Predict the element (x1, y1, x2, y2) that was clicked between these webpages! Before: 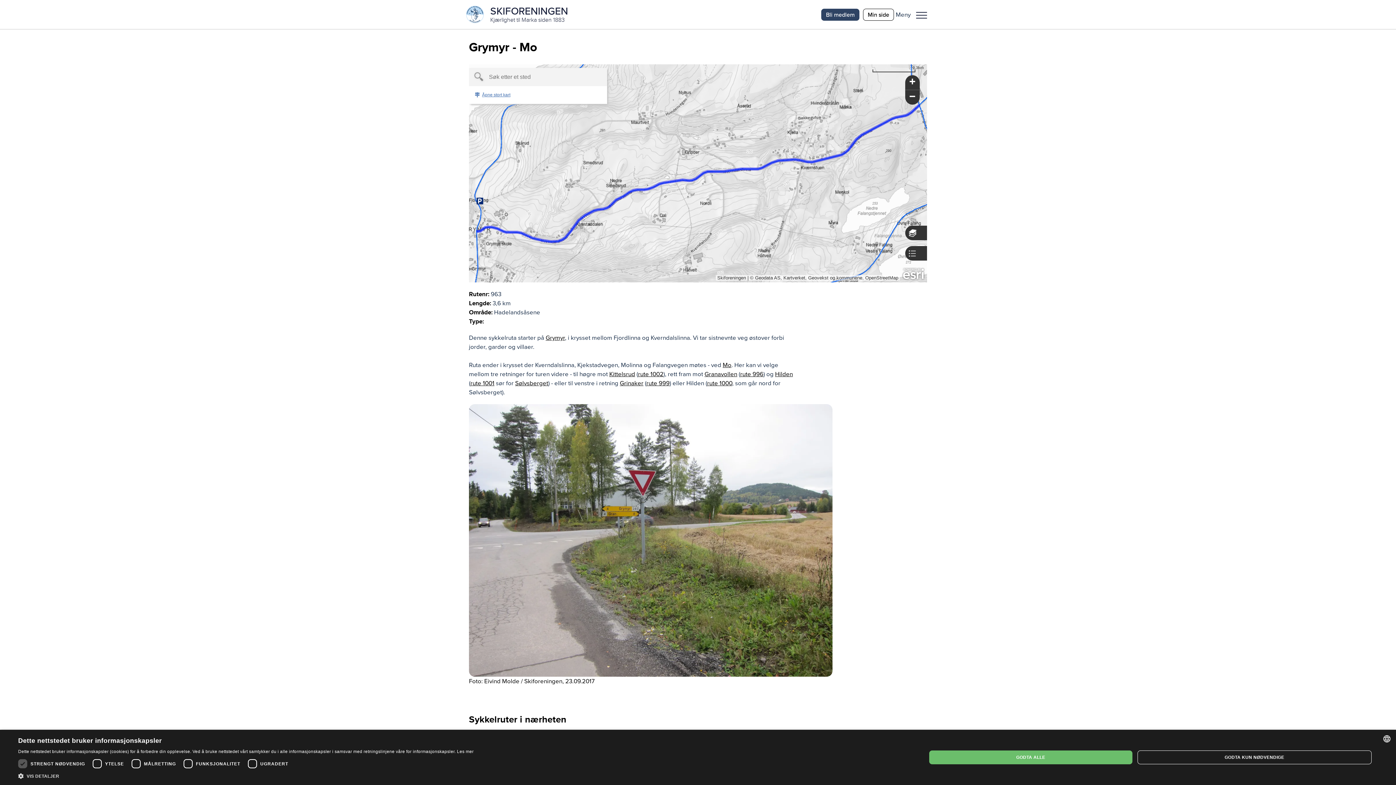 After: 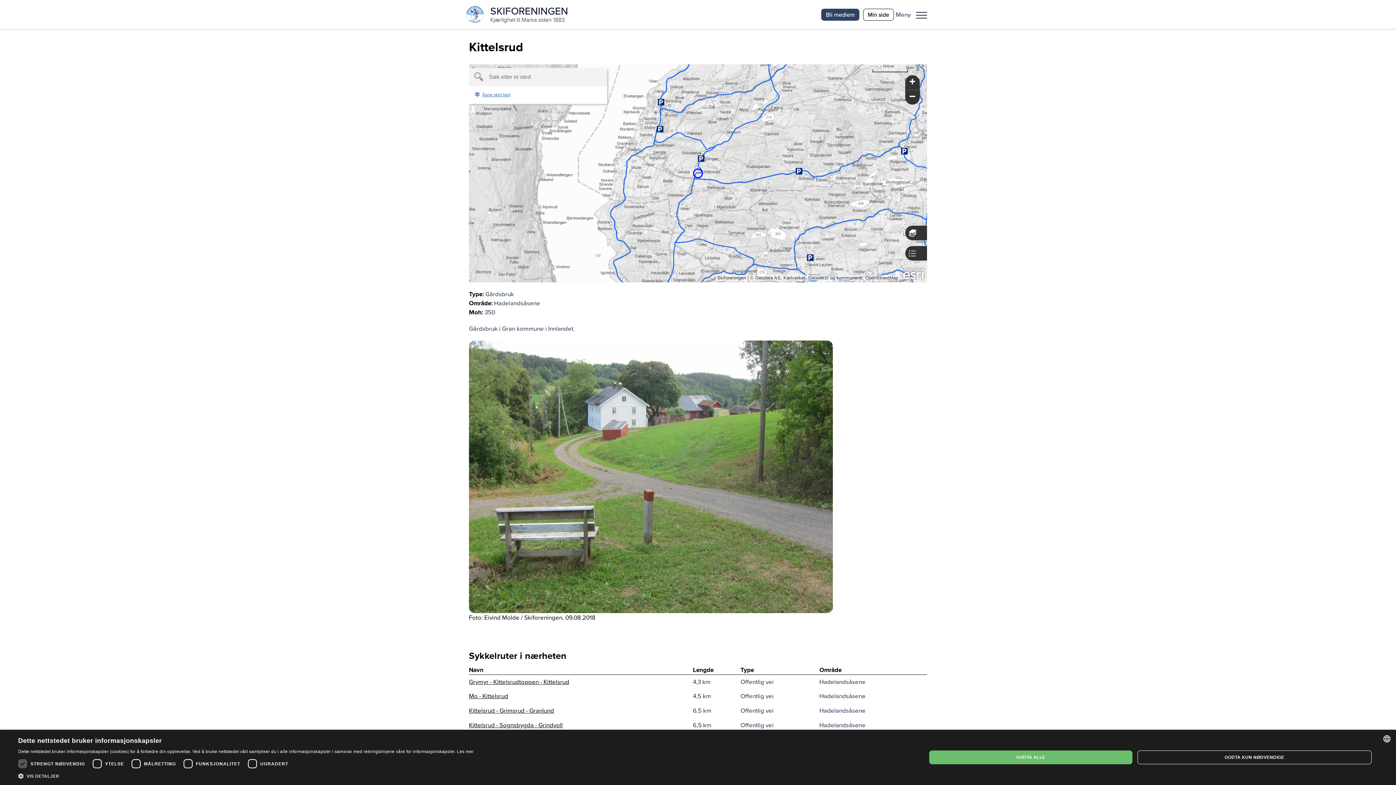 Action: bbox: (609, 370, 635, 378) label: Kittelsrud